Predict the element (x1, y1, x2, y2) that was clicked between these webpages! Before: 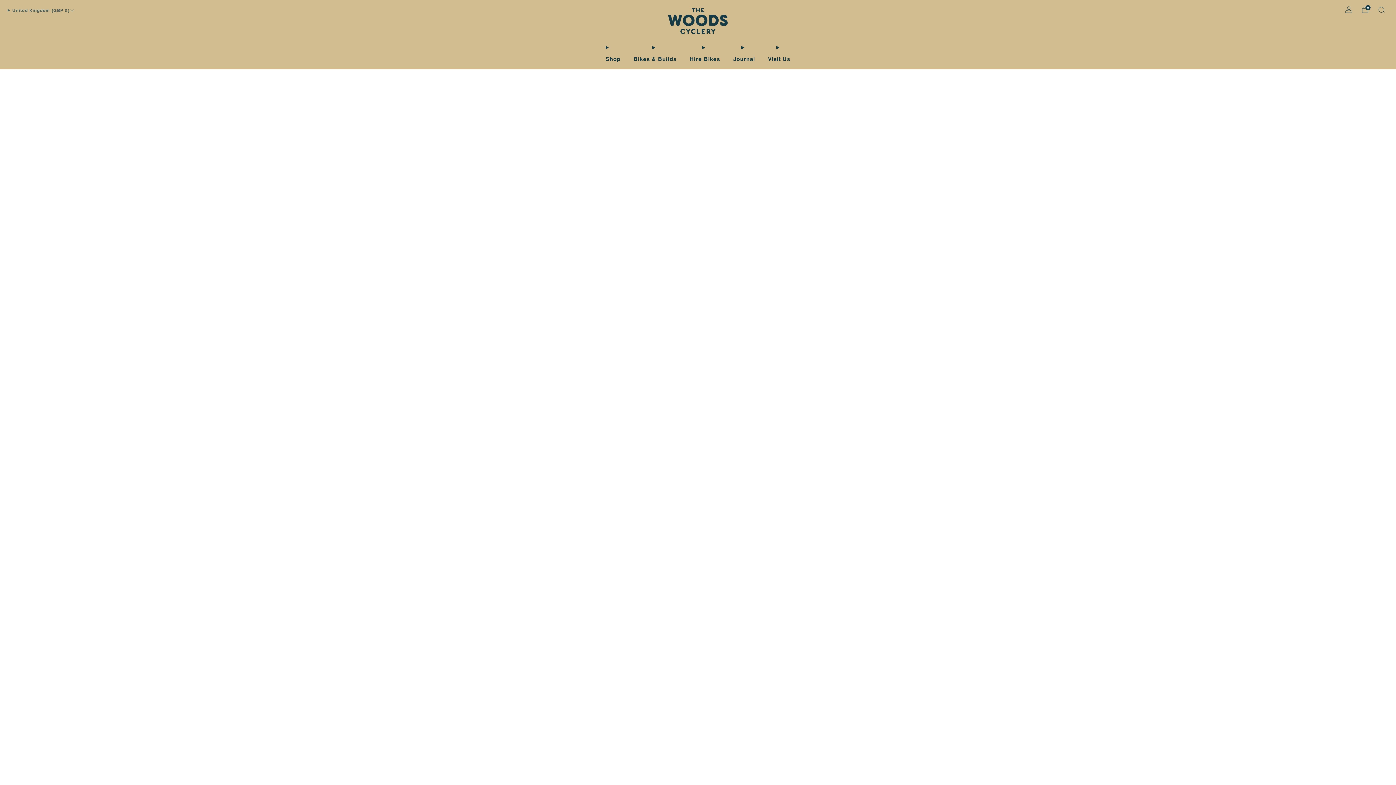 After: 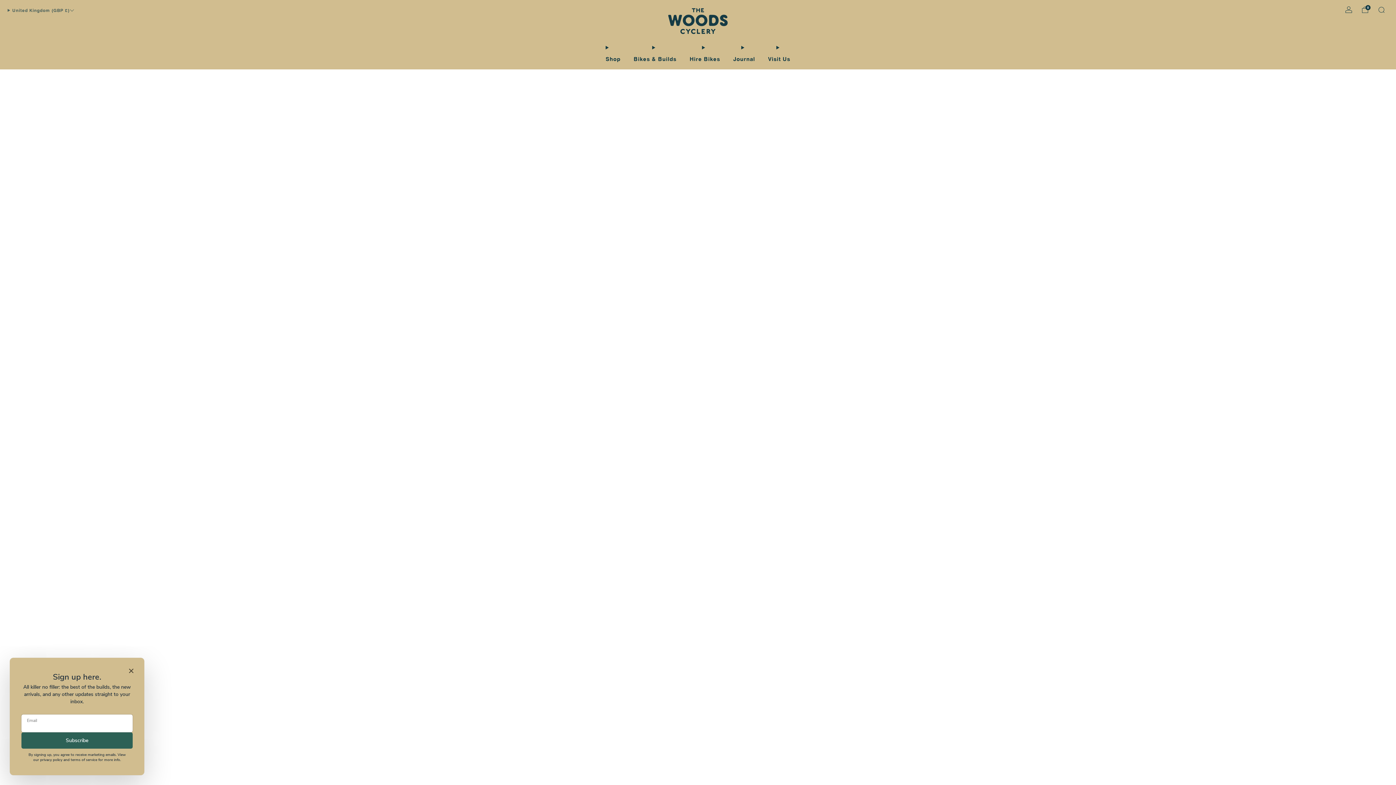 Action: bbox: (768, 53, 790, 64) label: Visit Us